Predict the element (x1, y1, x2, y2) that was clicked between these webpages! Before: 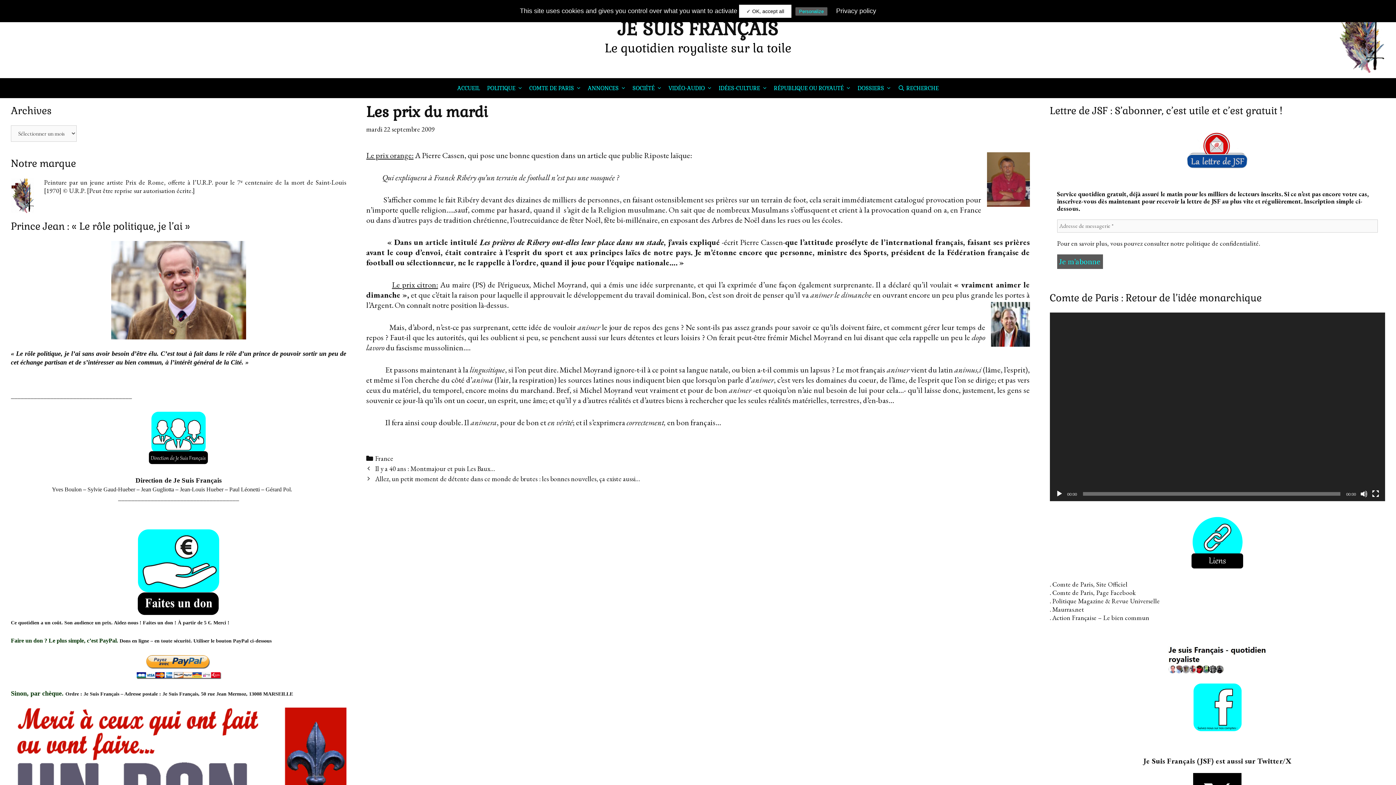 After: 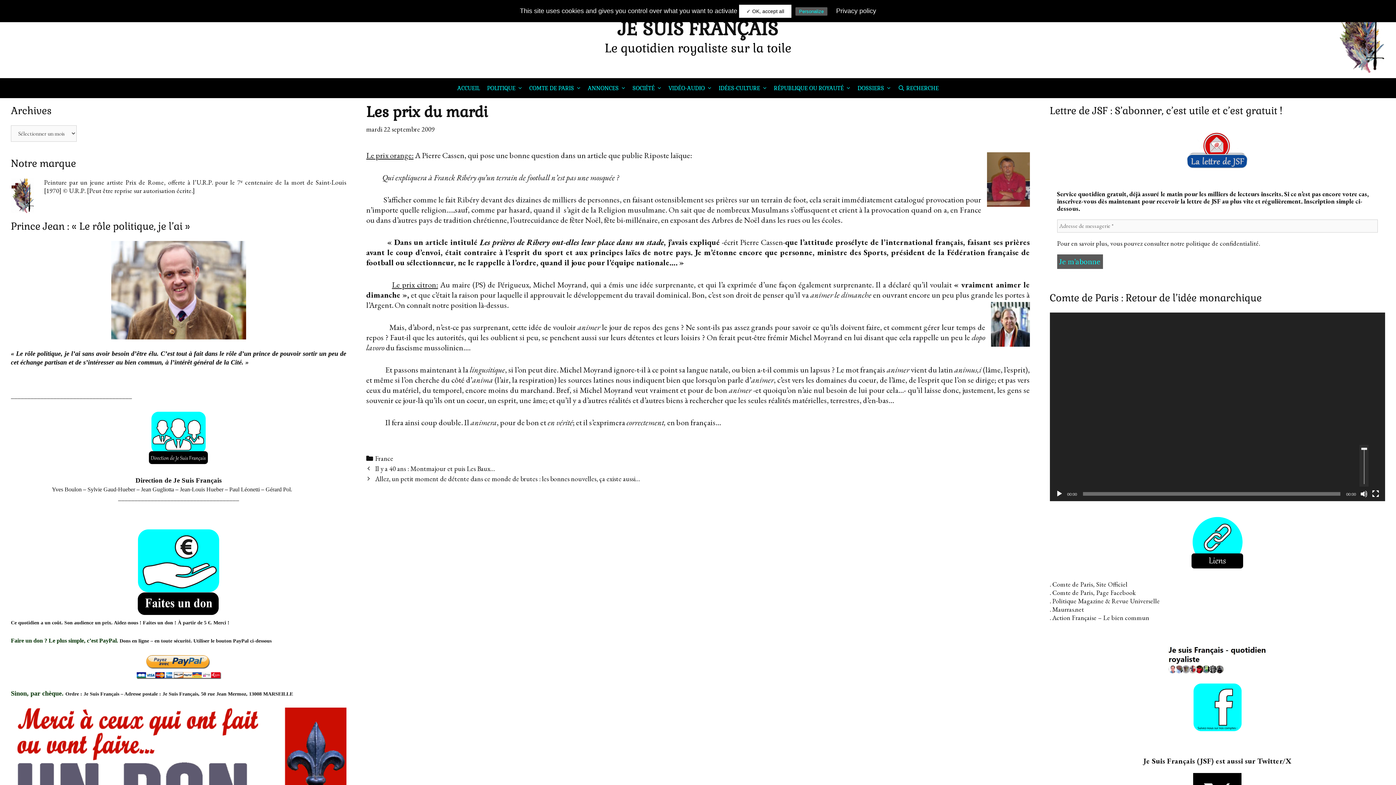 Action: label: Muet bbox: (1360, 490, 1368, 497)